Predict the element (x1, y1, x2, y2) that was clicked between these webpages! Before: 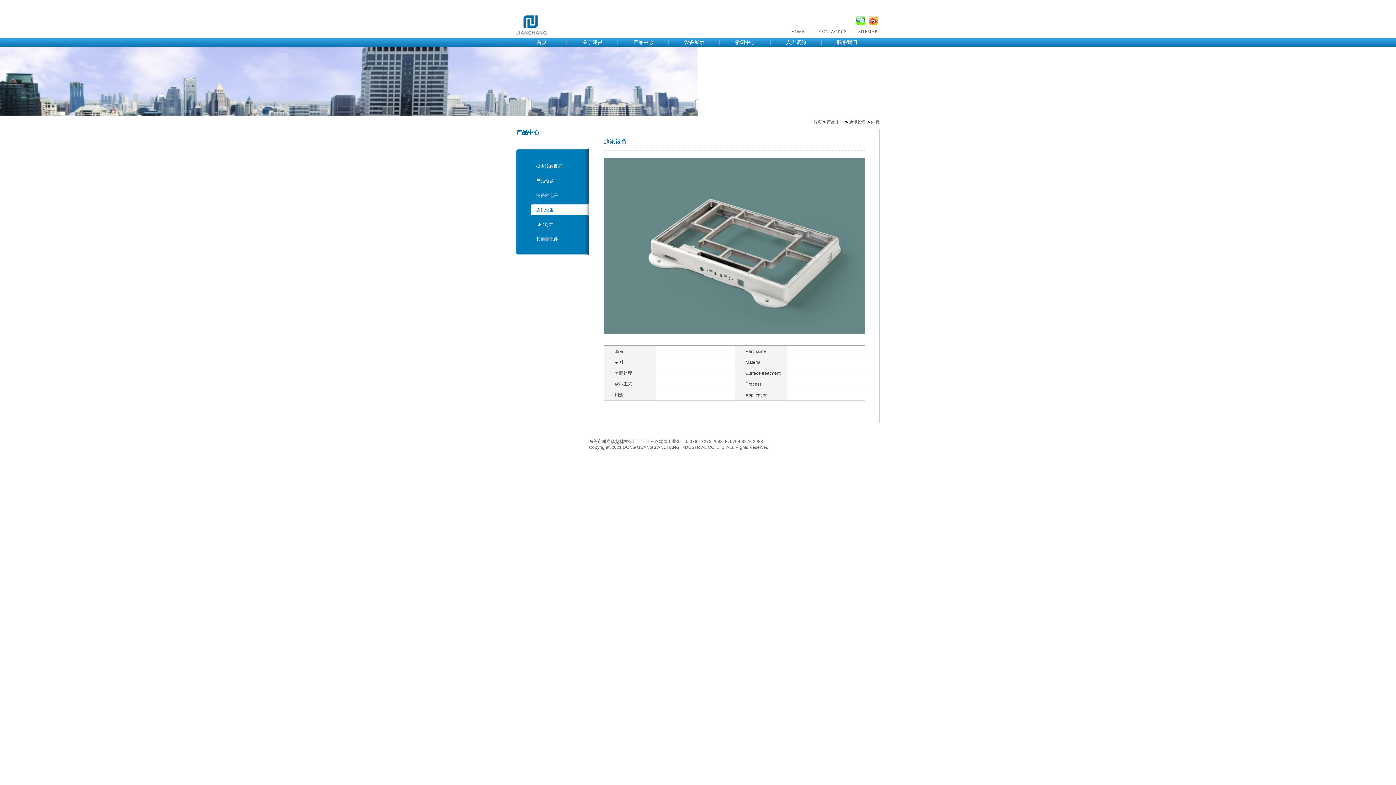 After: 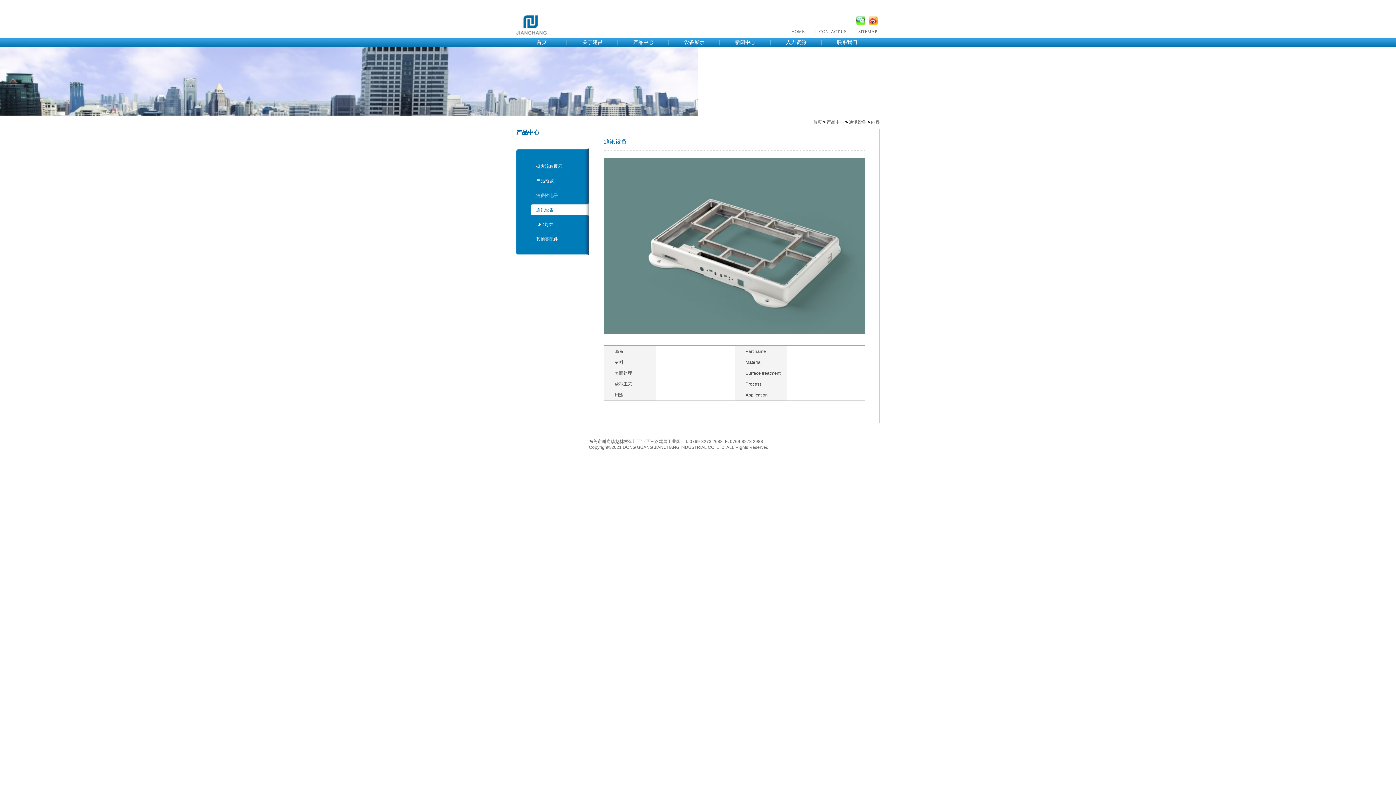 Action: bbox: (819, 29, 846, 34) label: CONTACT US